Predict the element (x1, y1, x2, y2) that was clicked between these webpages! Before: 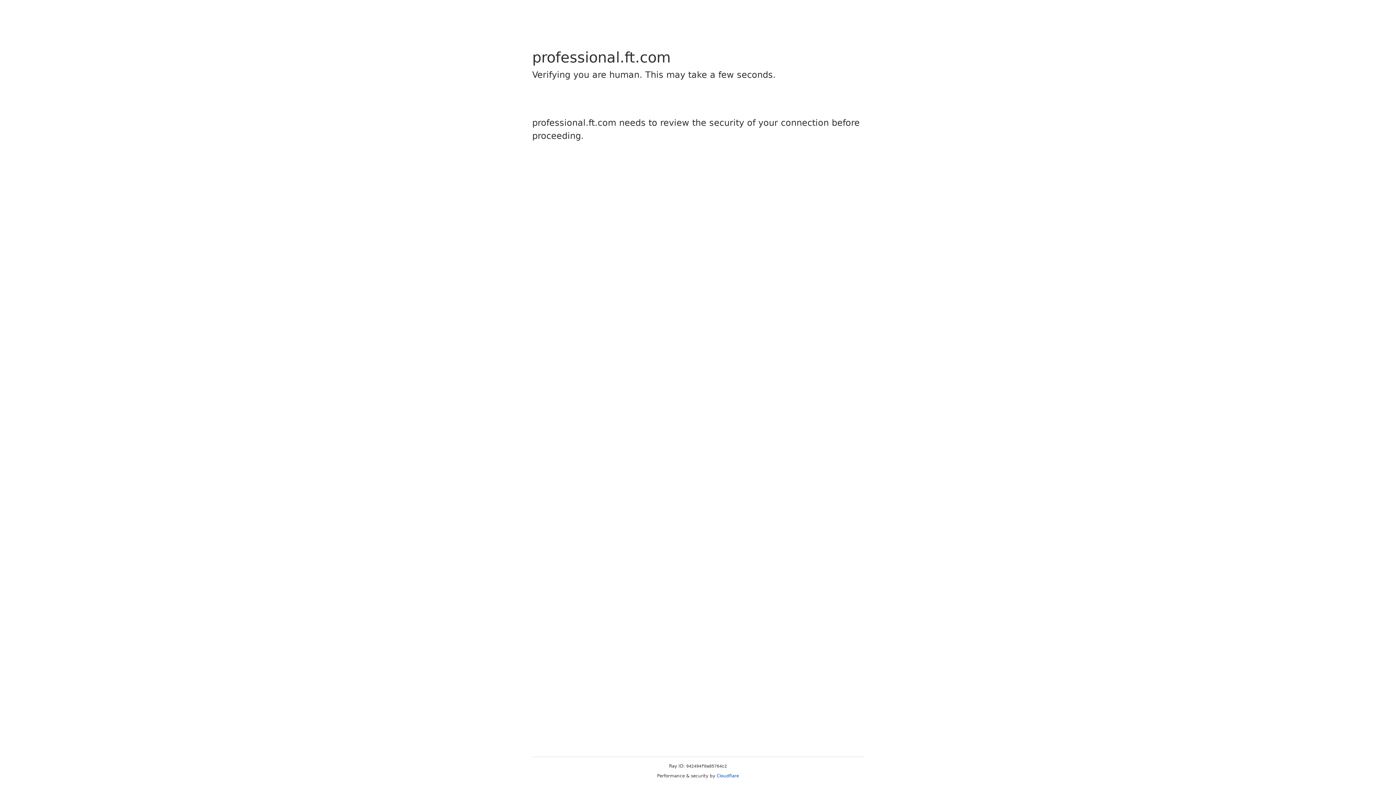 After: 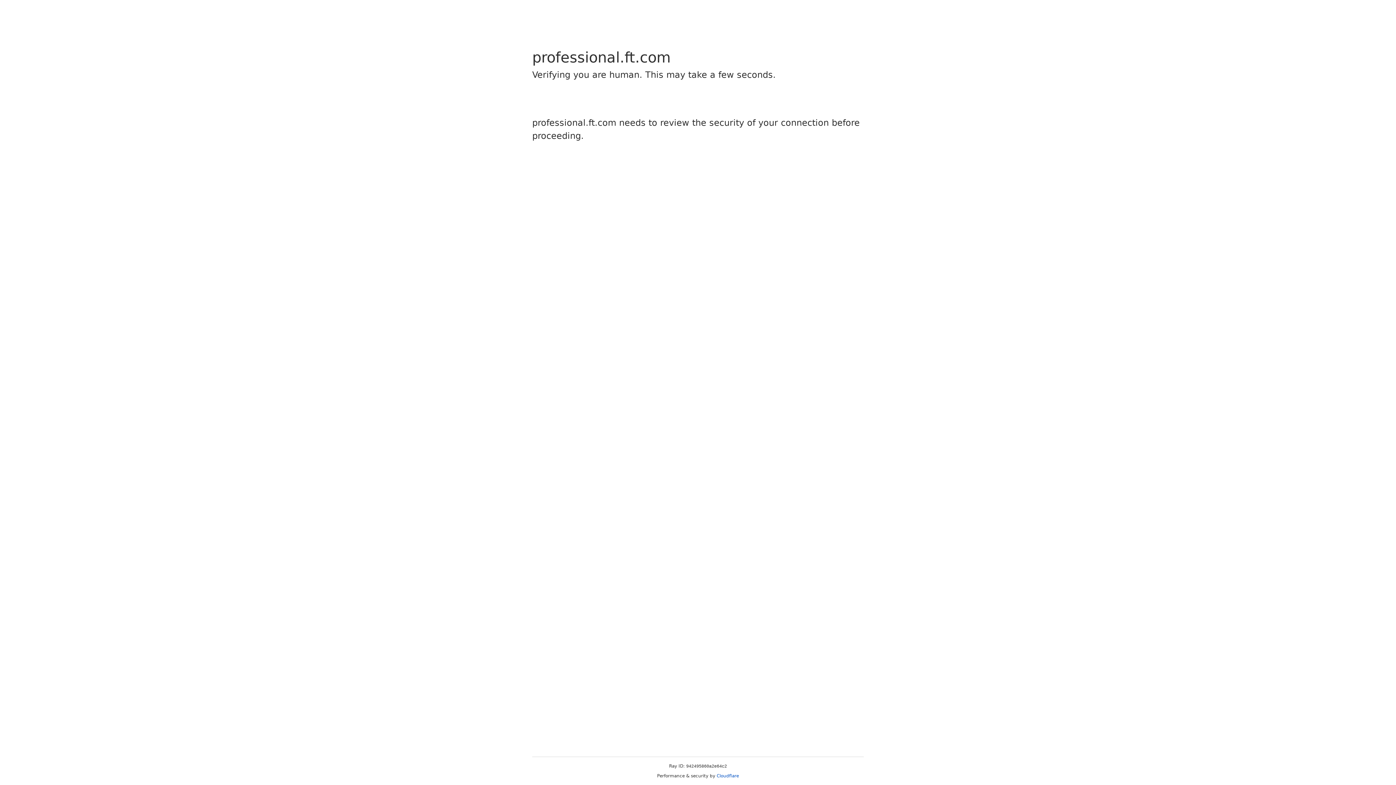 Action: label: Cloudflare bbox: (716, 773, 739, 778)